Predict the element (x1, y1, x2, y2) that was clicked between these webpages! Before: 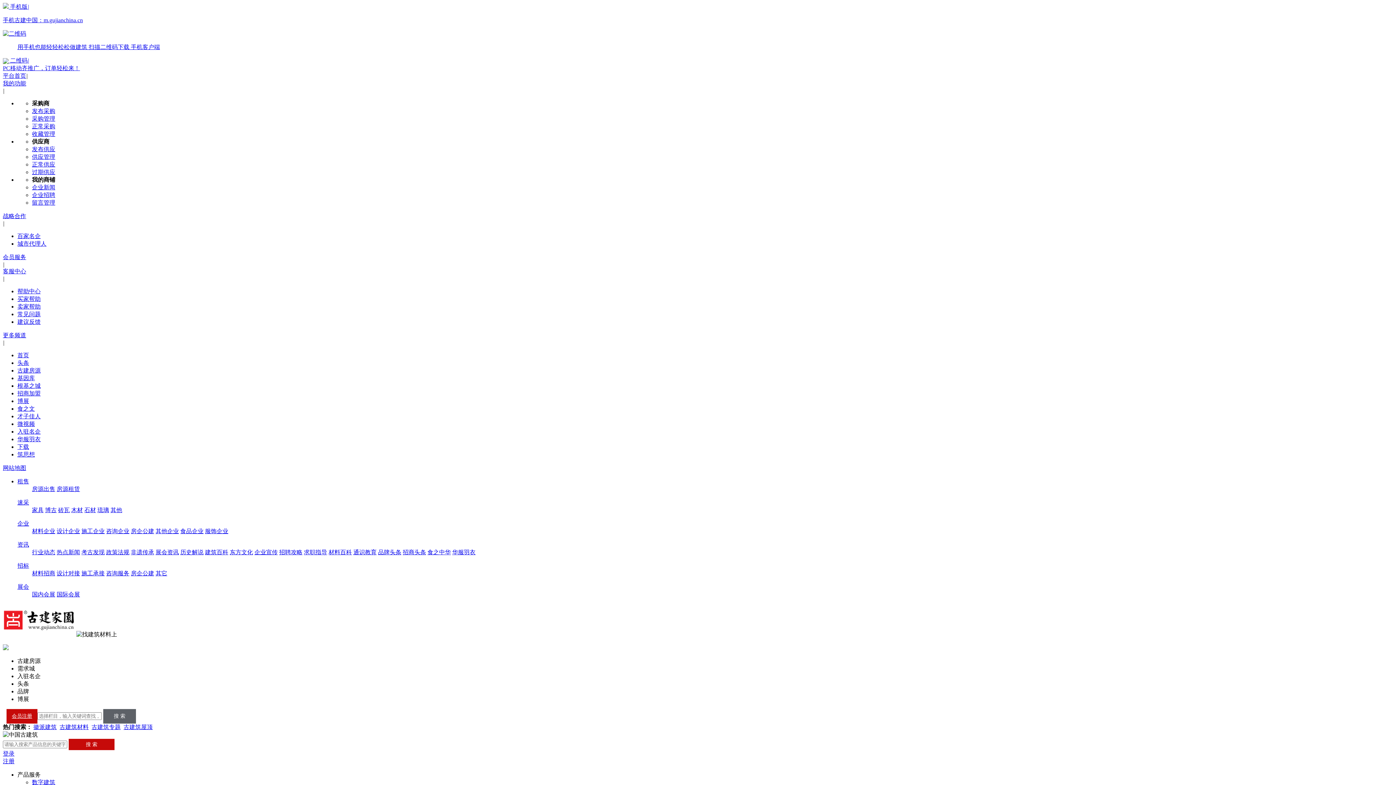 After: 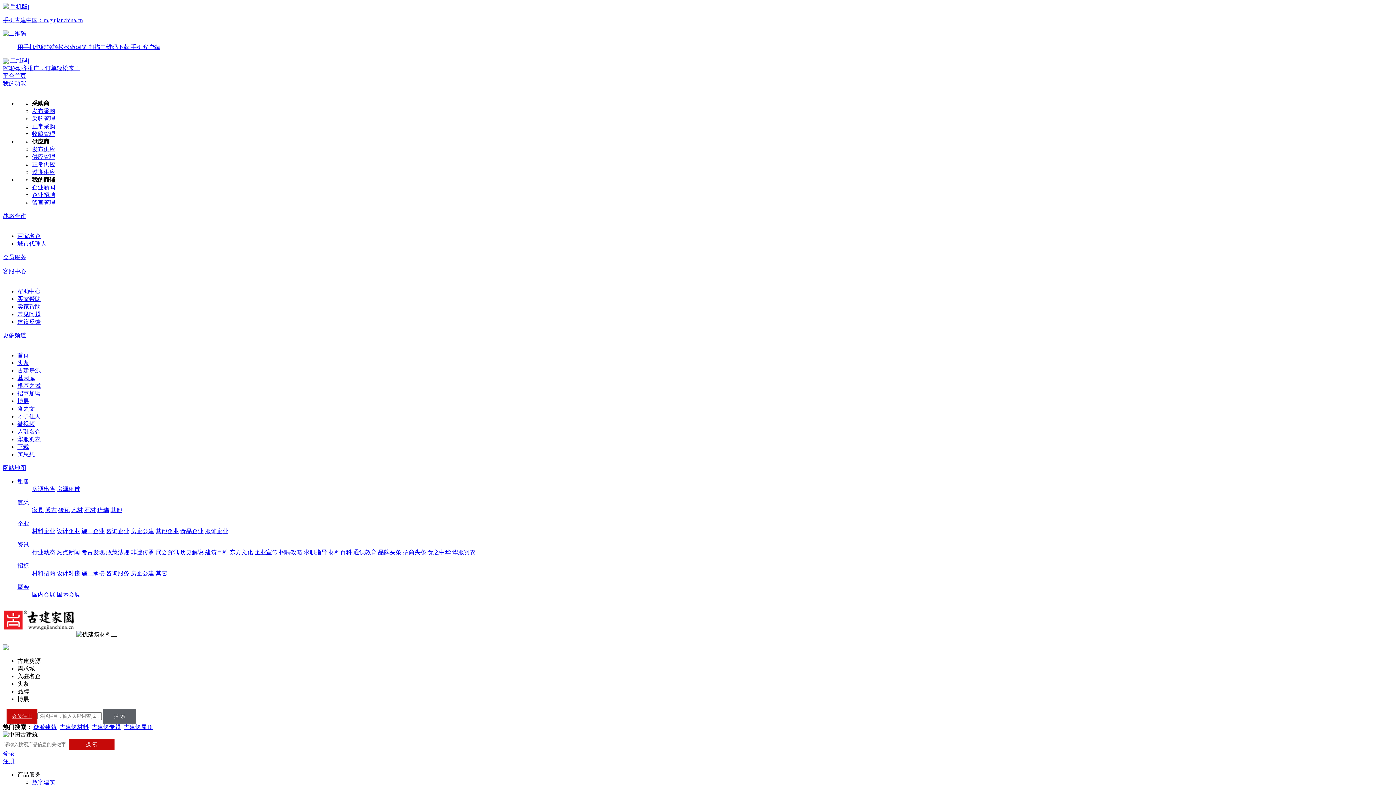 Action: bbox: (97, 507, 109, 513) label: 琉璃